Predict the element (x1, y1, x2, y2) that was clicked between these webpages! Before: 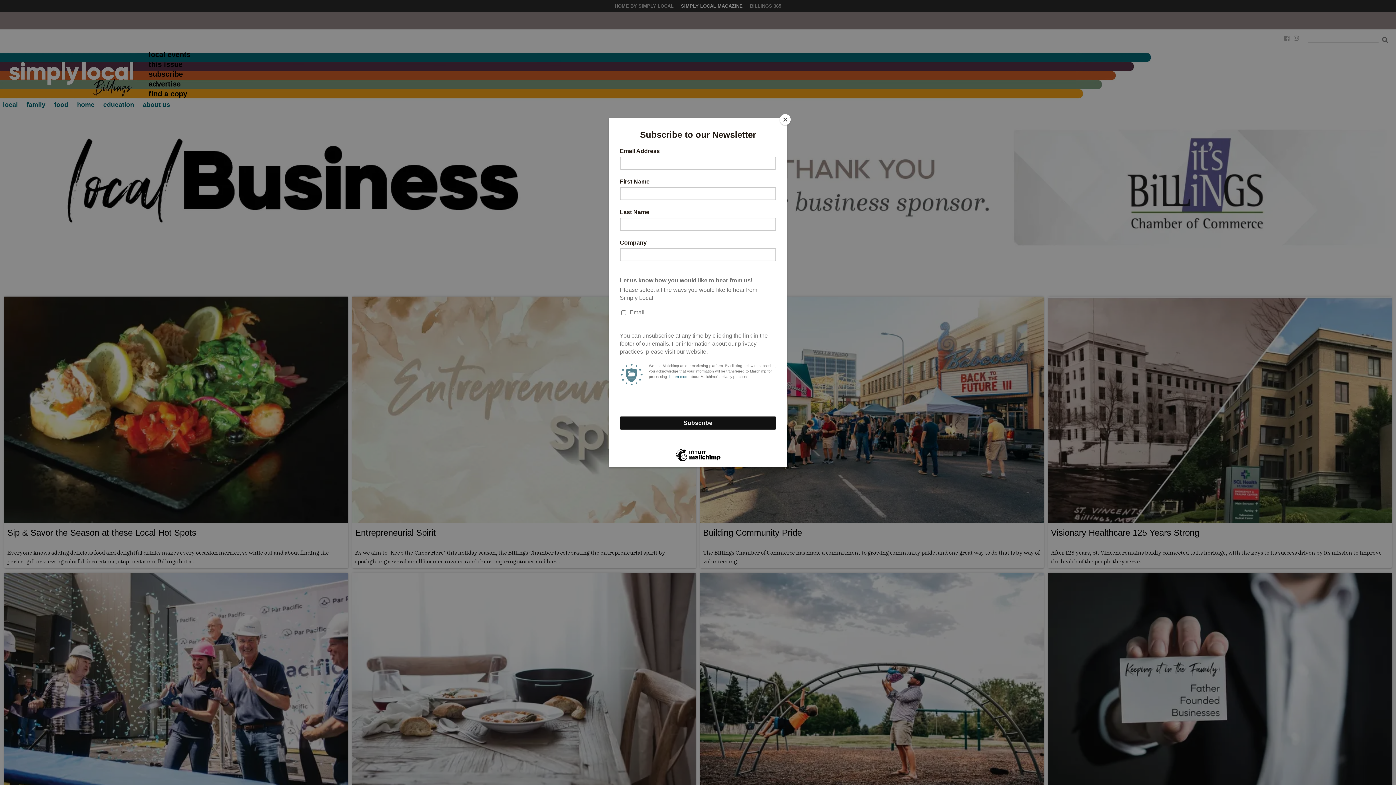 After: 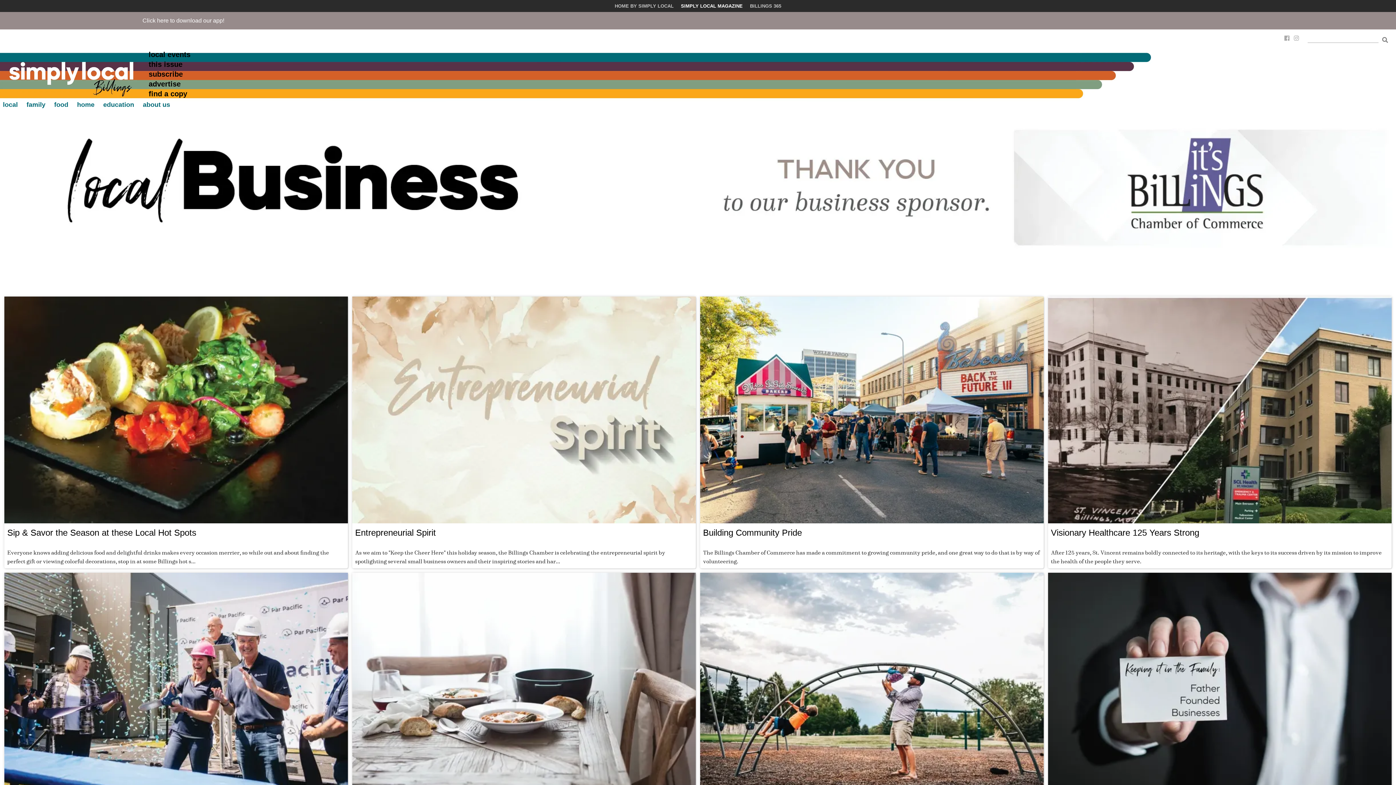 Action: label: Close bbox: (780, 114, 790, 125)